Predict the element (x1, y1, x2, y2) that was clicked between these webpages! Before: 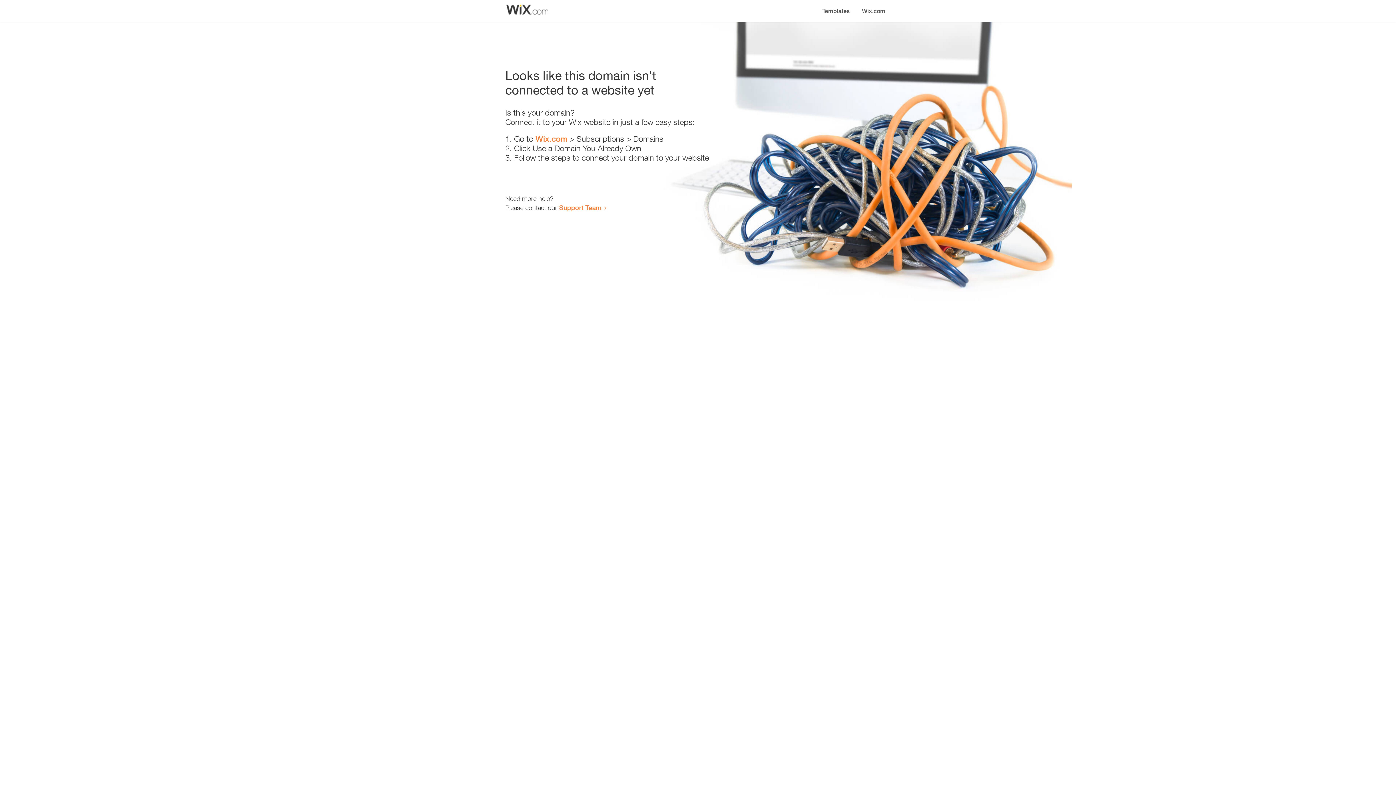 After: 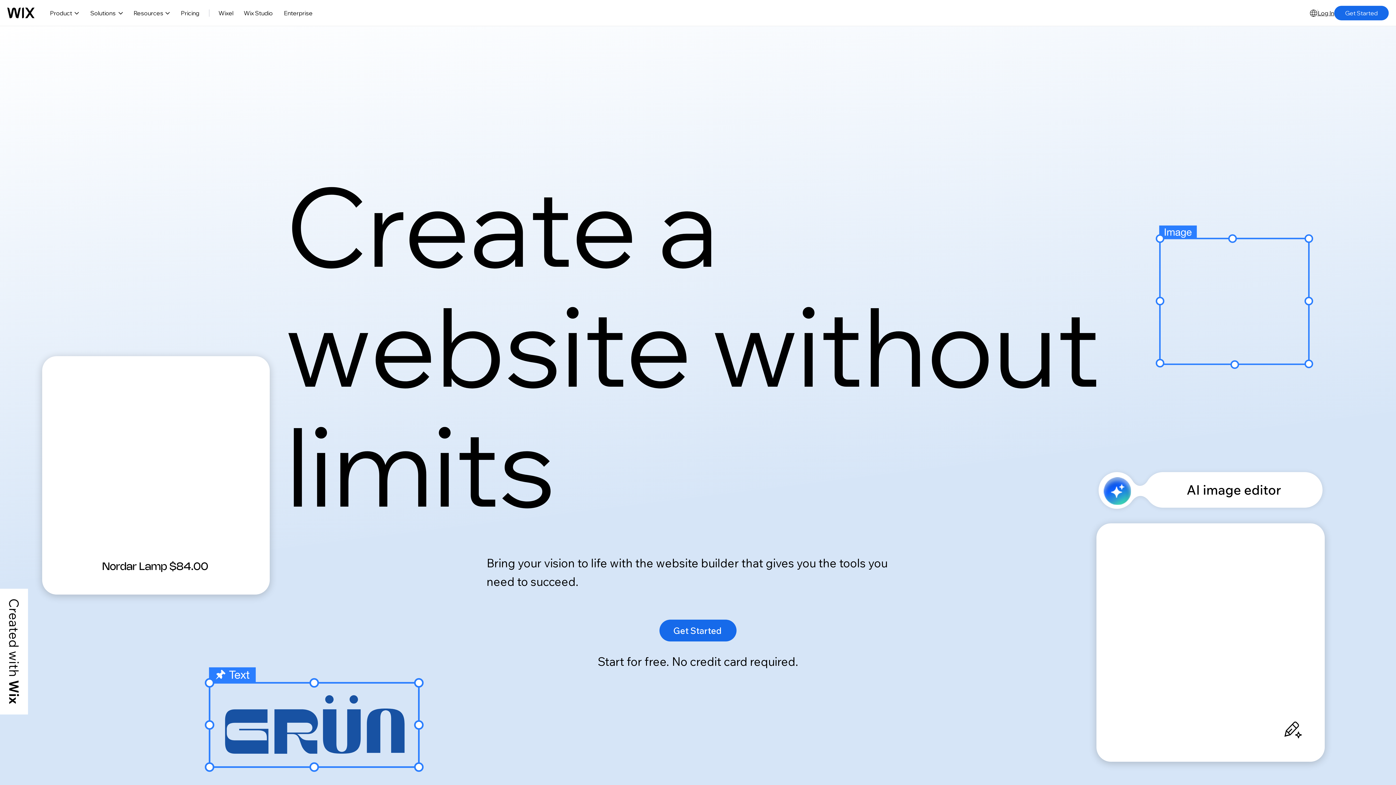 Action: bbox: (856, 0, 890, 14) label: Wix.com